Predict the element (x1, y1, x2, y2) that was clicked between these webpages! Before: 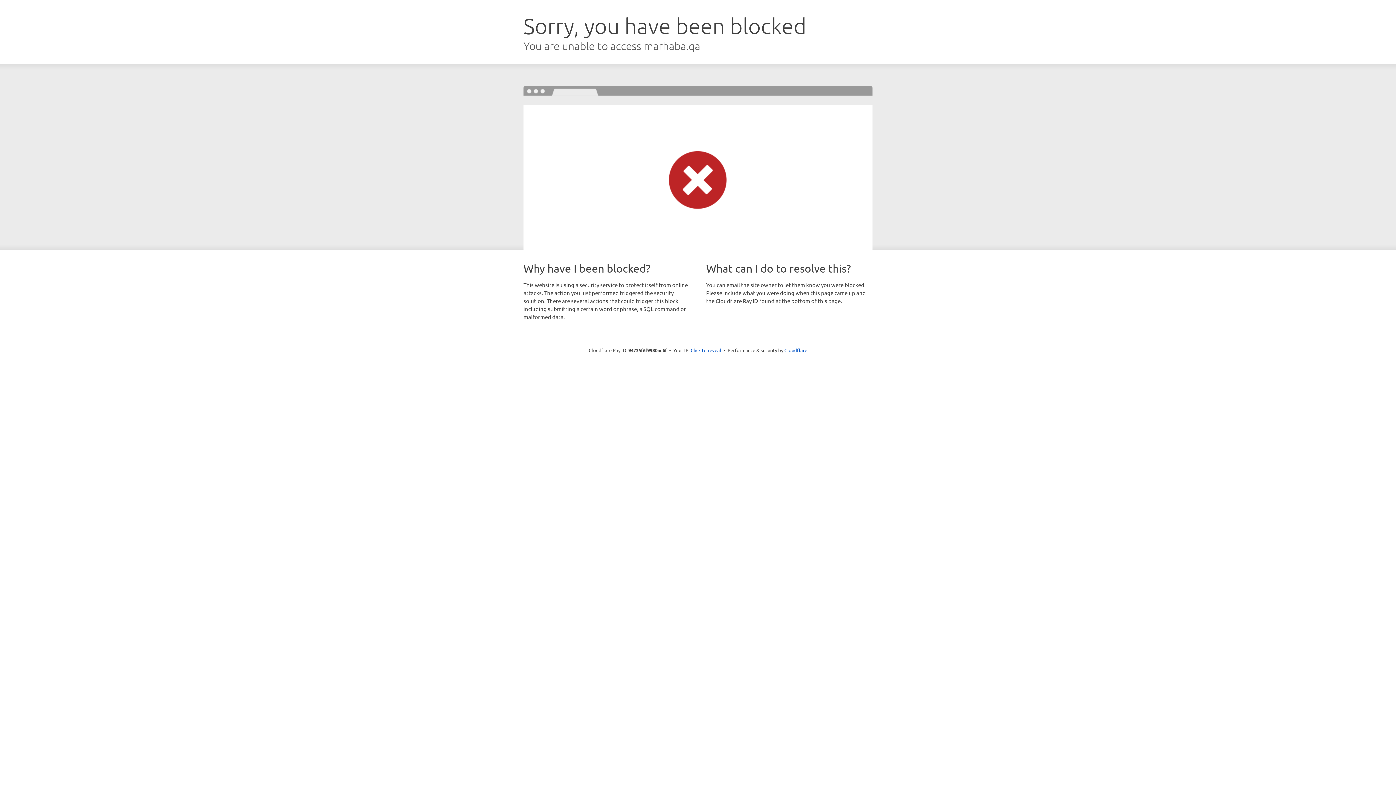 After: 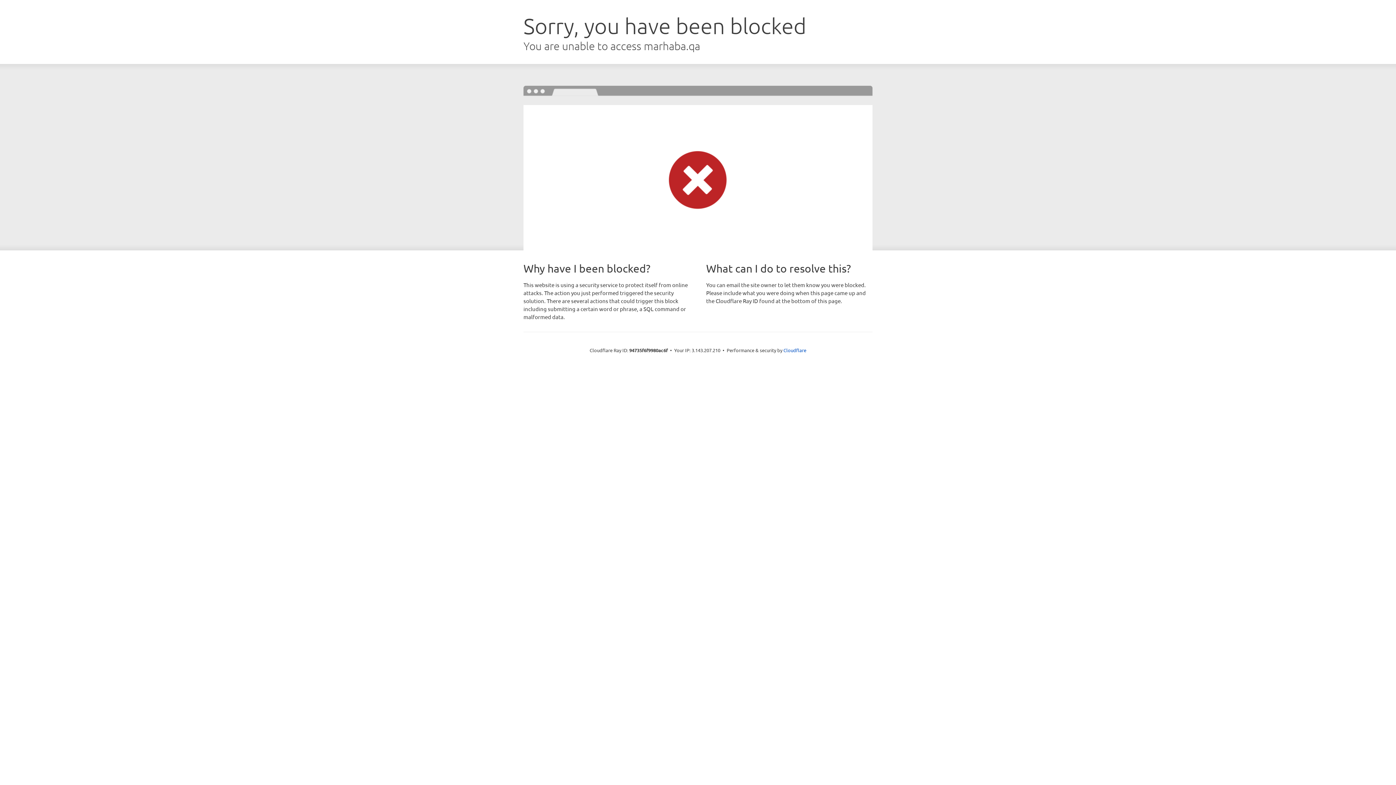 Action: label: Click to reveal bbox: (690, 346, 721, 353)